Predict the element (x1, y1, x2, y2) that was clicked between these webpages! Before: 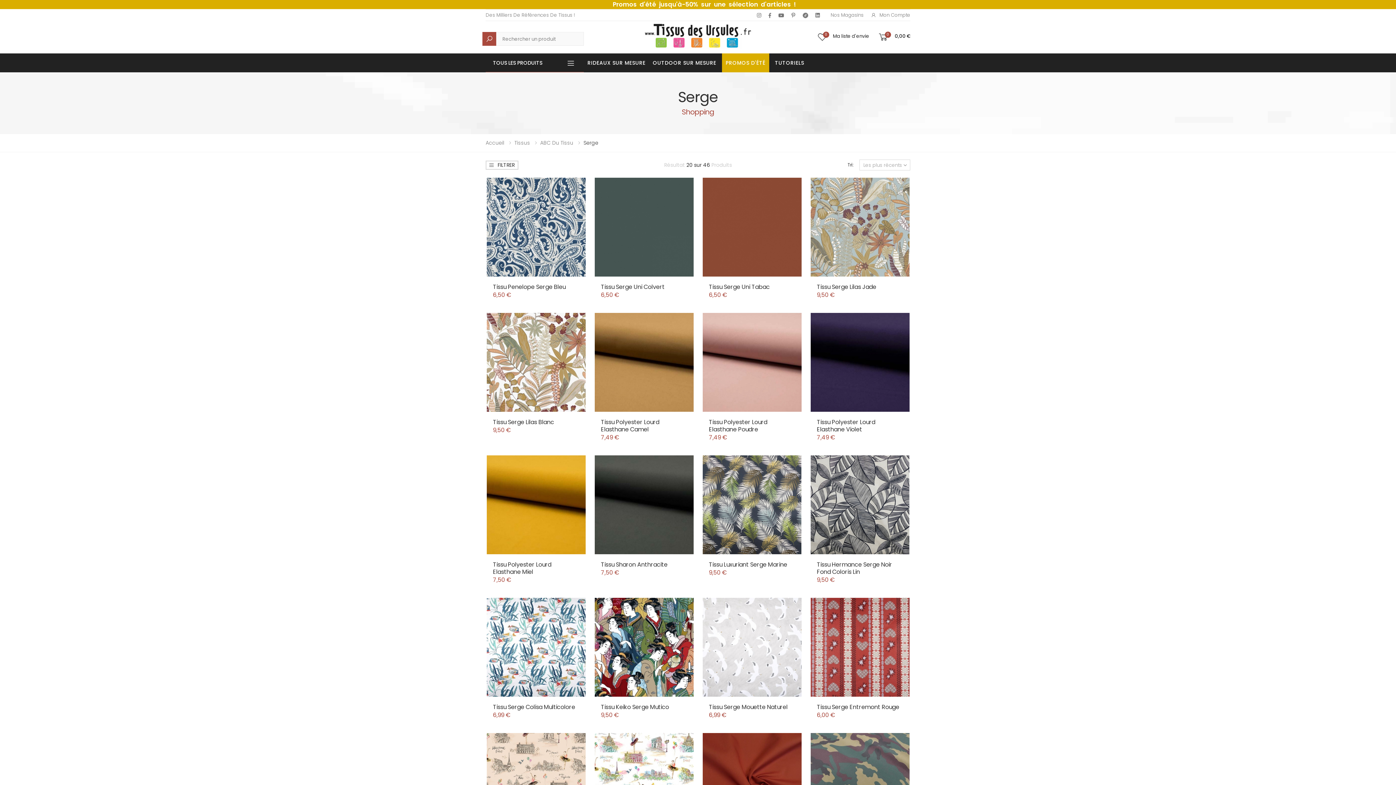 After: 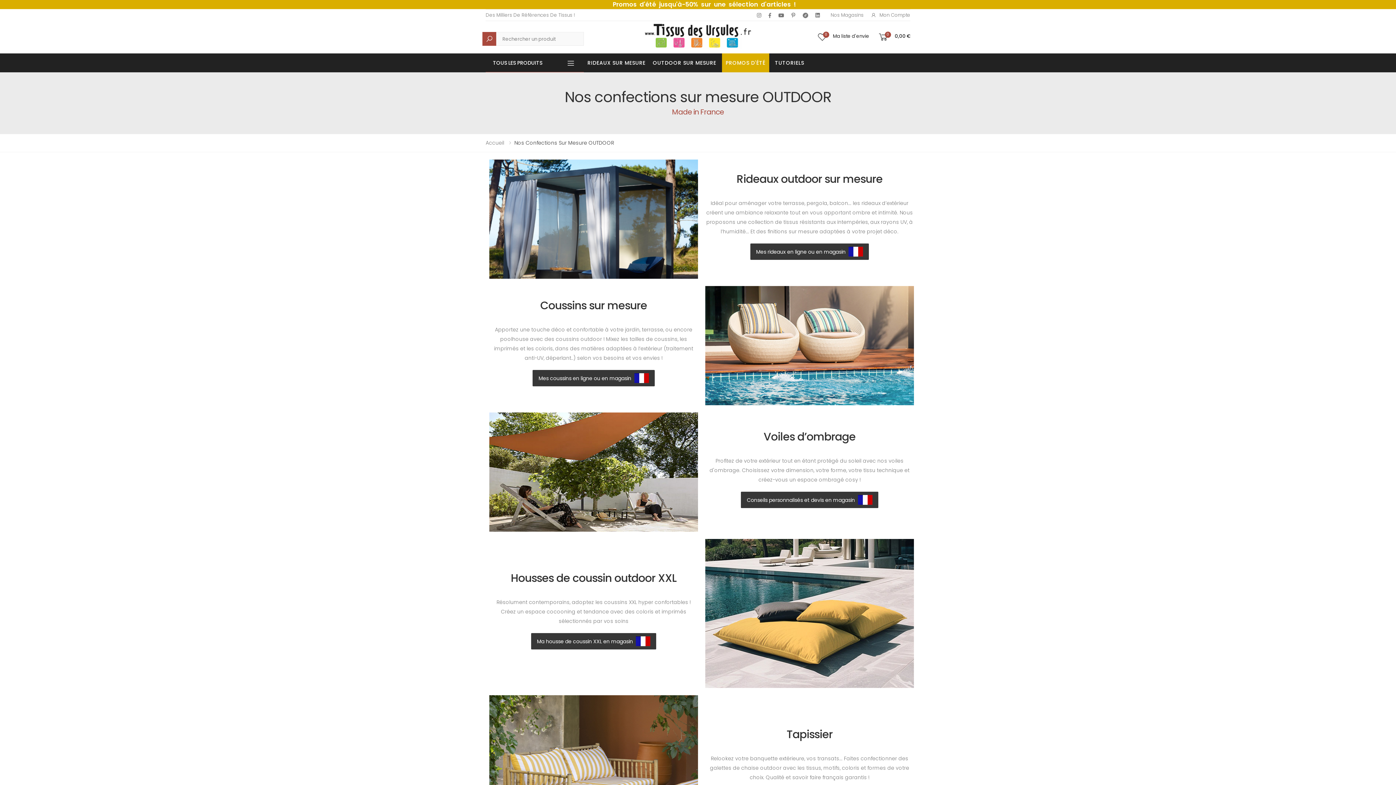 Action: label: OUTDOOR SUR MESURE bbox: (649, 53, 720, 72)